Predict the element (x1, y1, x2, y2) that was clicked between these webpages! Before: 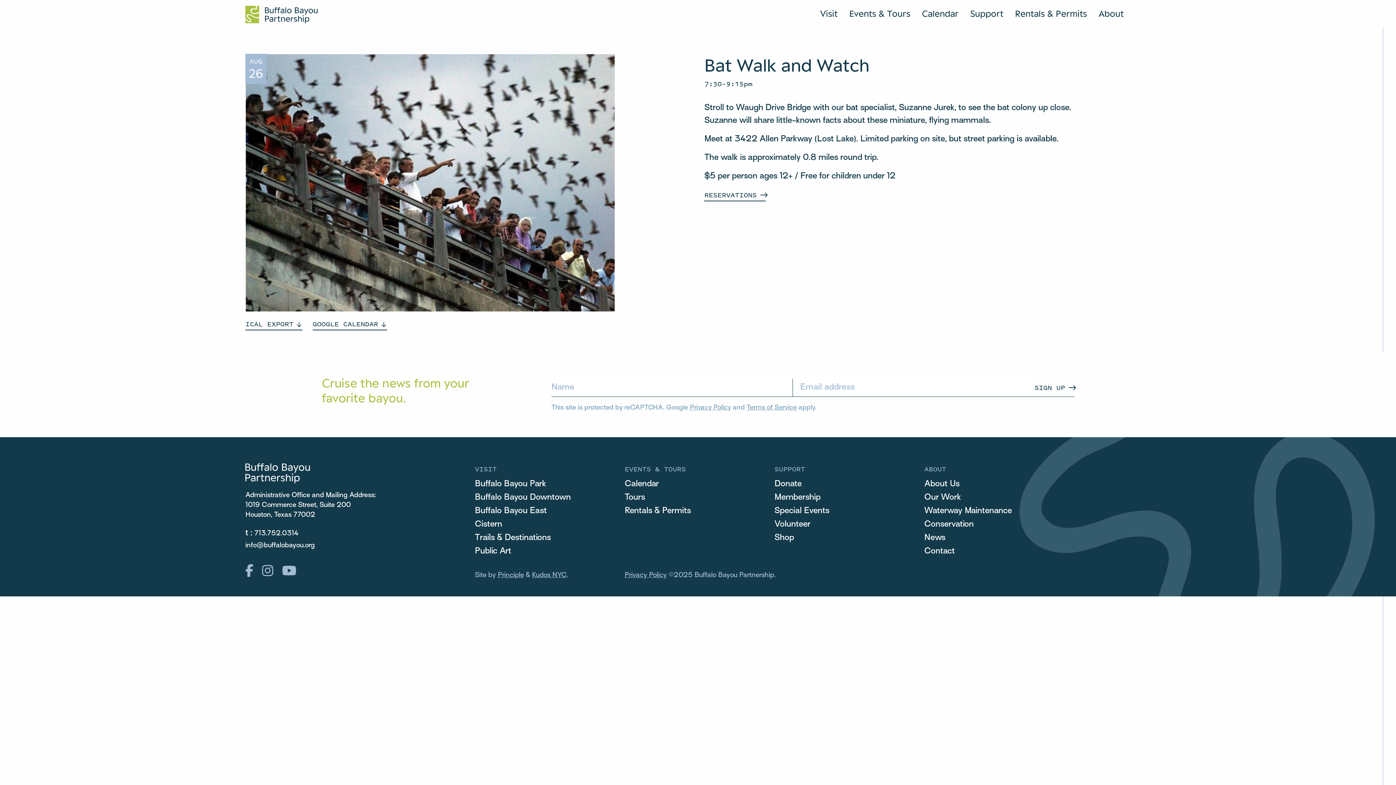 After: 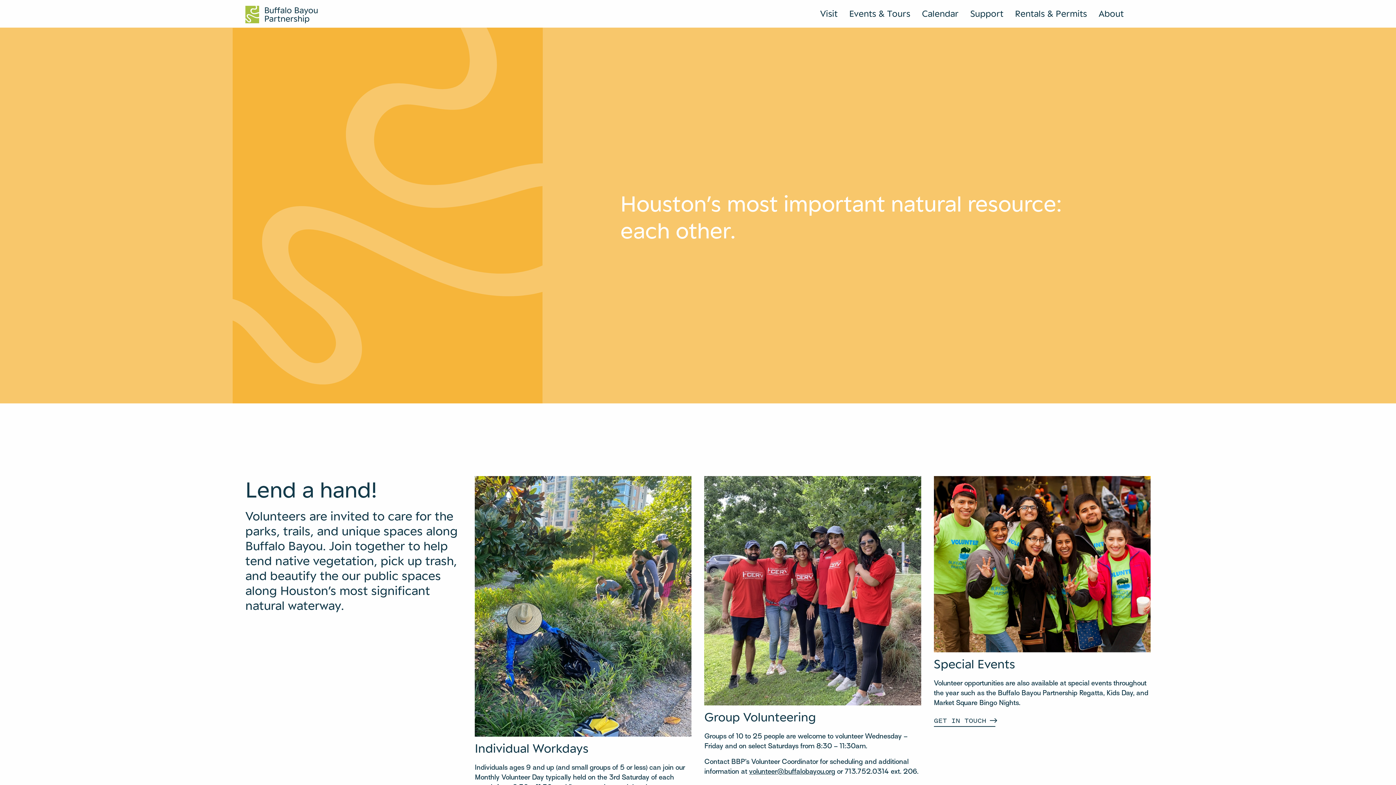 Action: bbox: (774, 519, 810, 531) label: Volunteer